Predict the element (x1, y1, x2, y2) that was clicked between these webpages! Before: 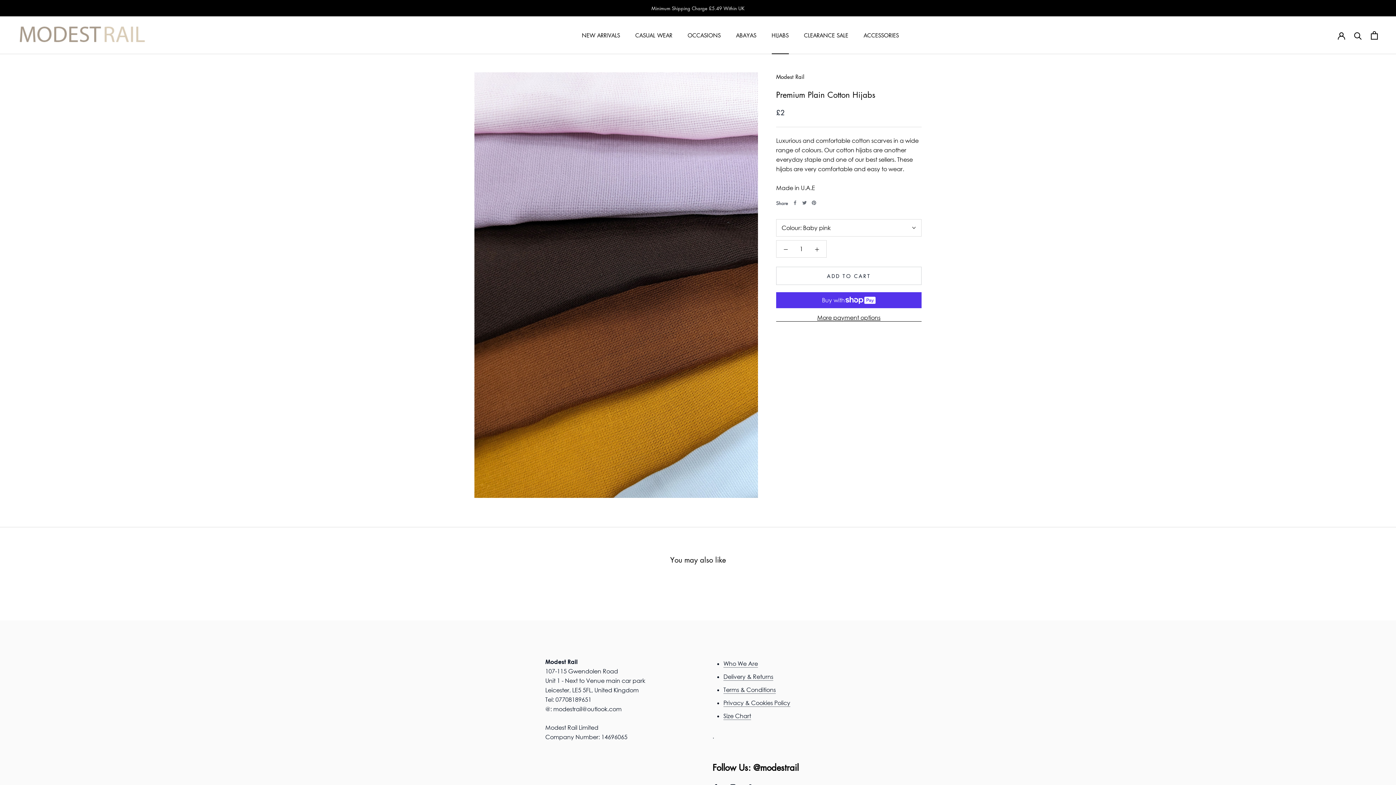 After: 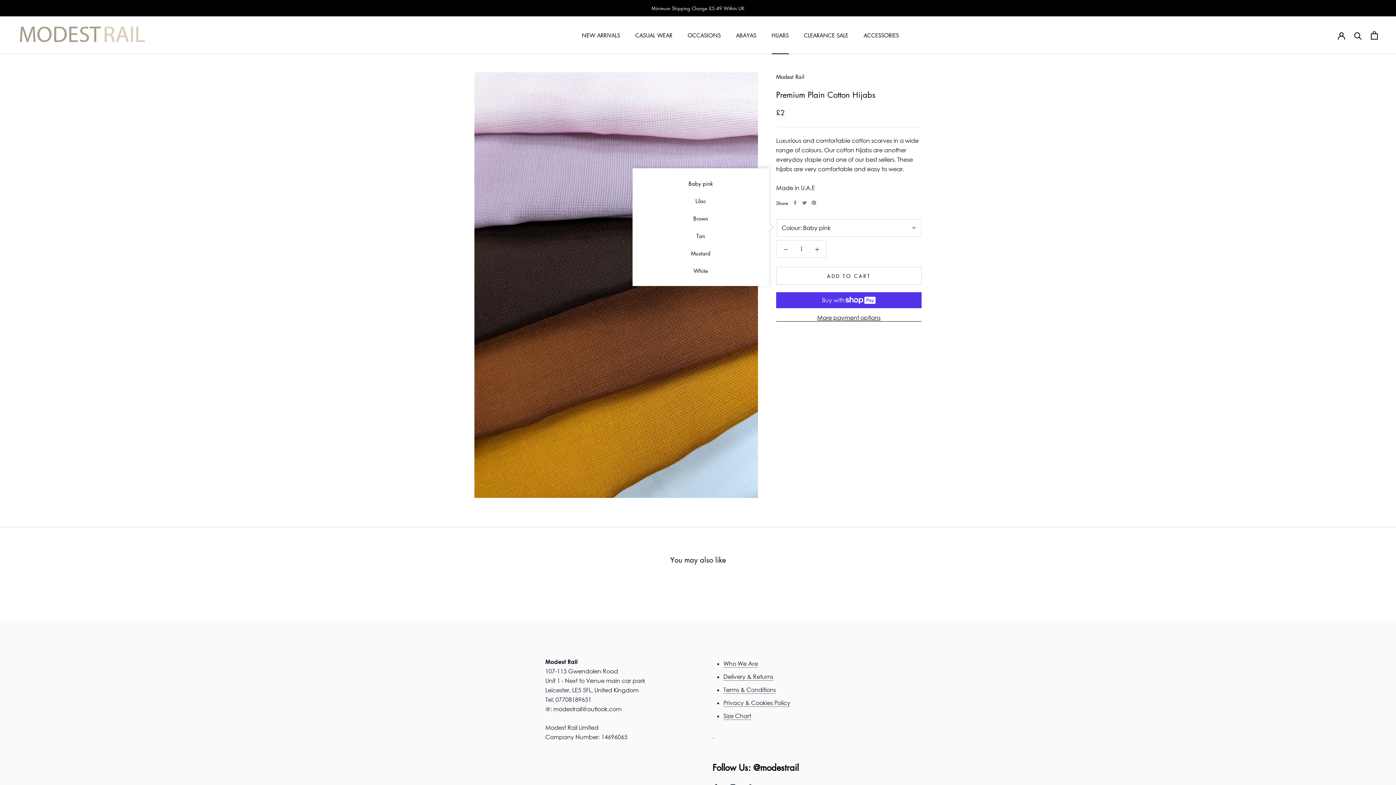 Action: label: Colour: Baby pink bbox: (776, 219, 921, 236)